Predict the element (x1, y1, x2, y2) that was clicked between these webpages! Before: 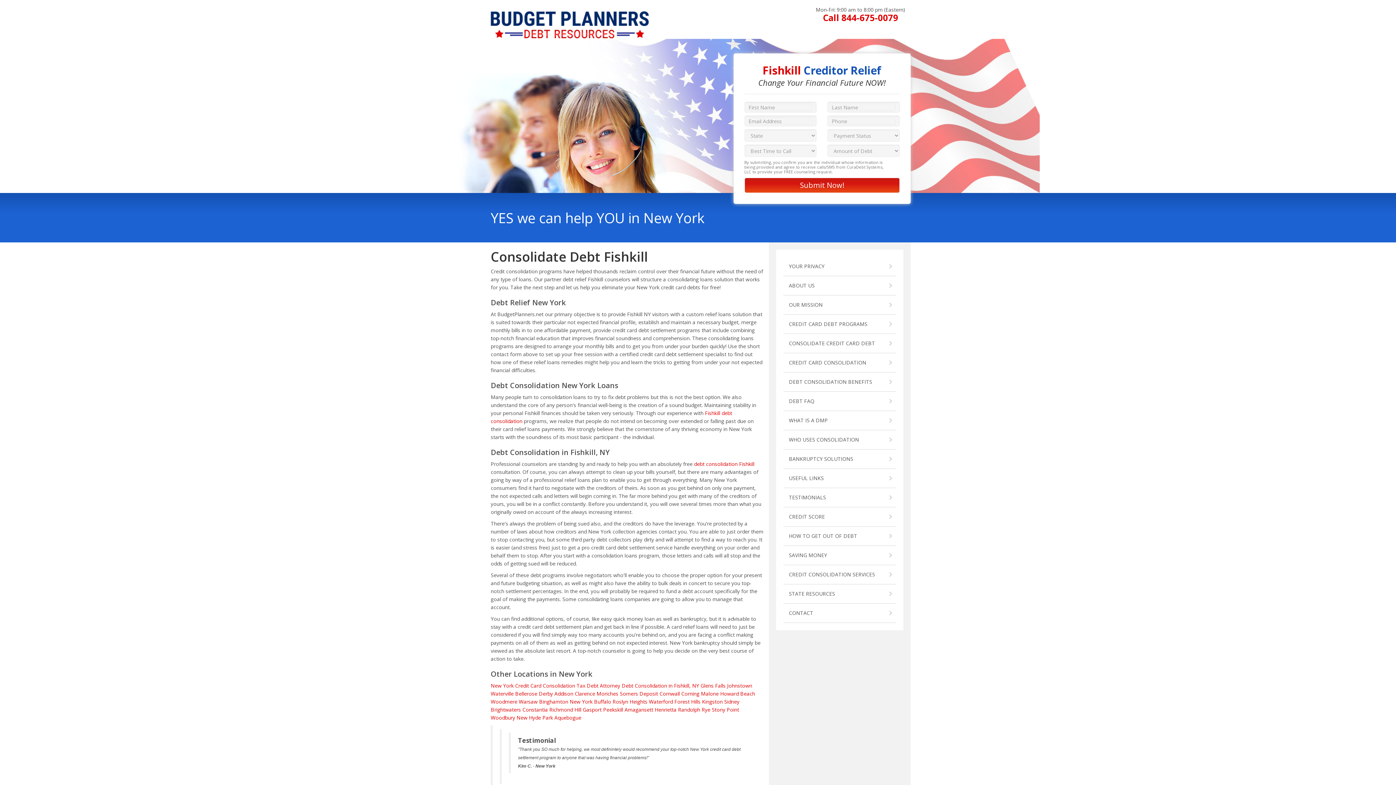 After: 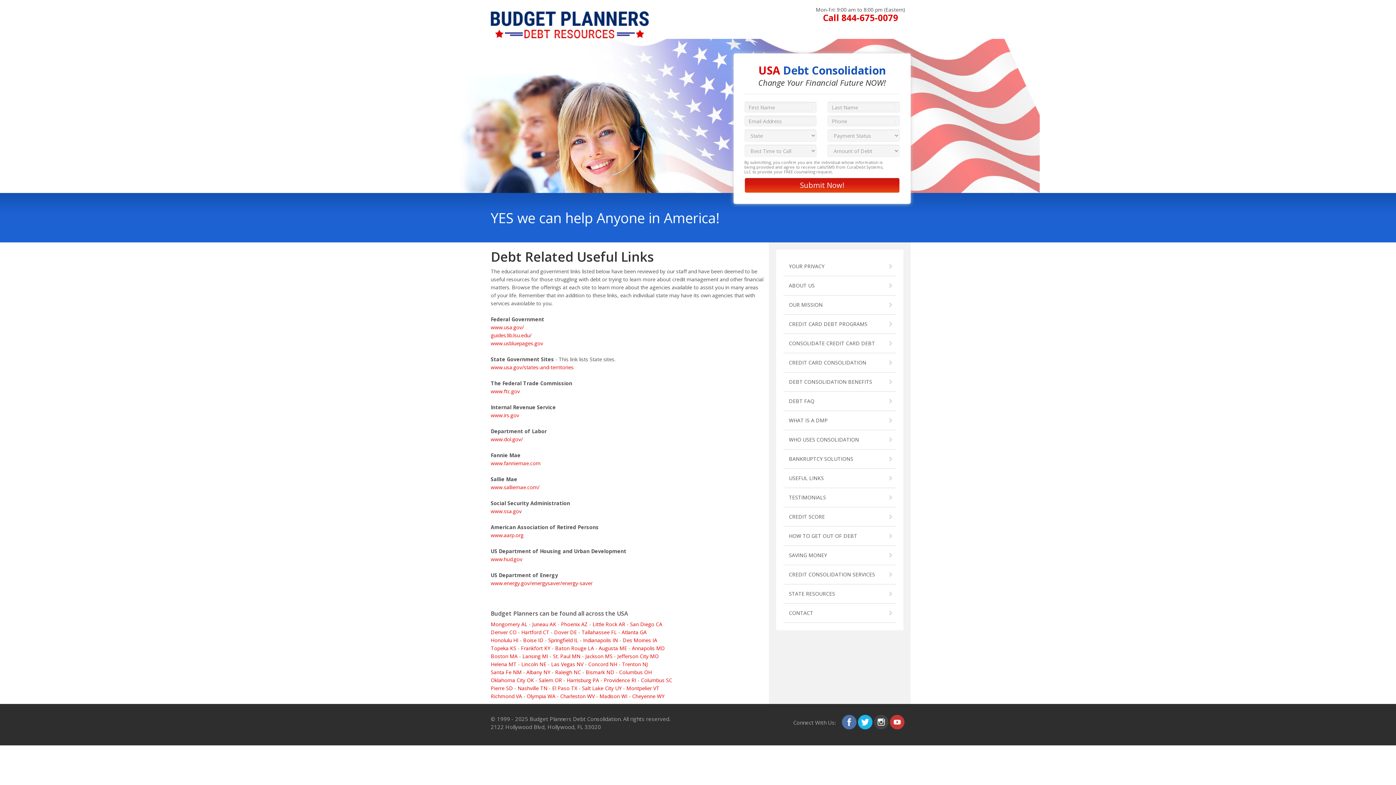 Action: label: USEFUL LINKS bbox: (783, 469, 896, 488)